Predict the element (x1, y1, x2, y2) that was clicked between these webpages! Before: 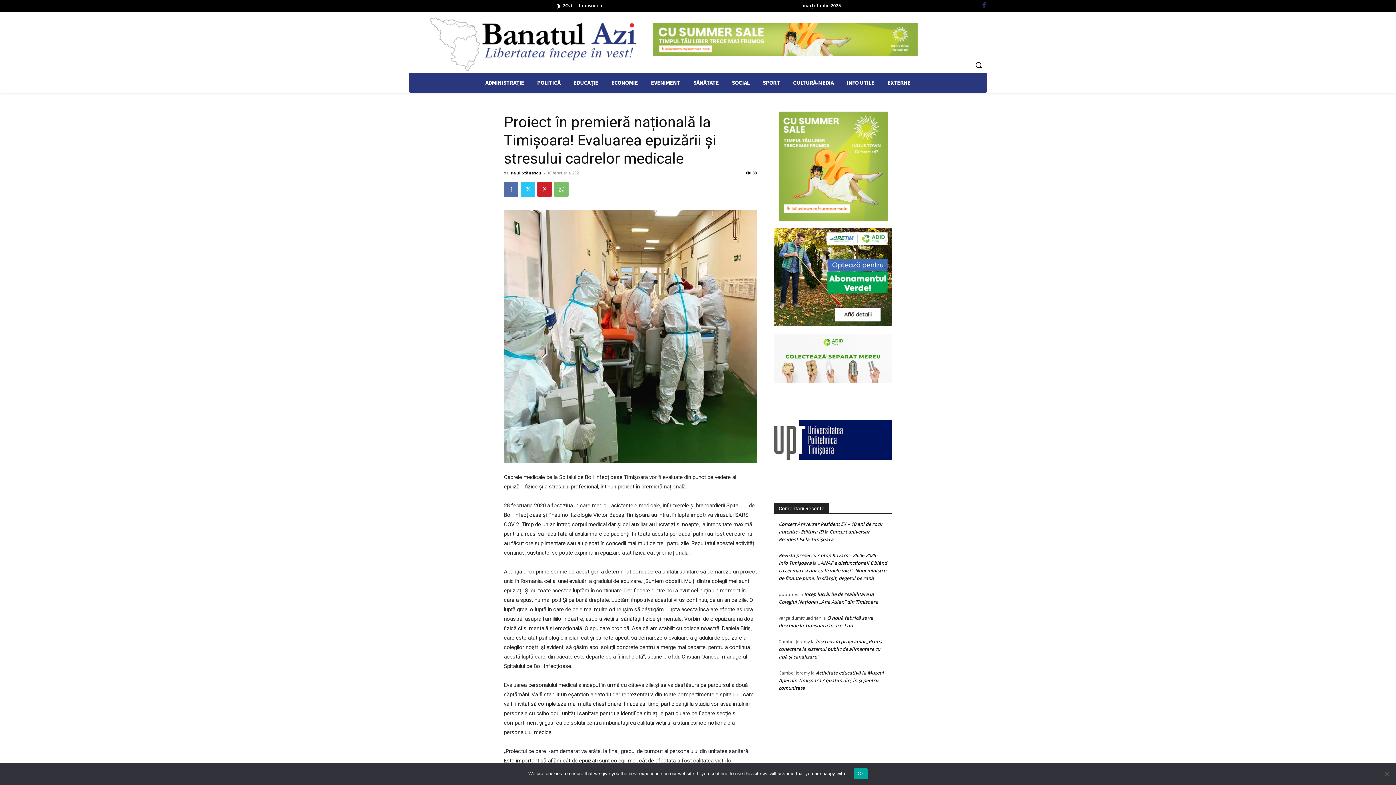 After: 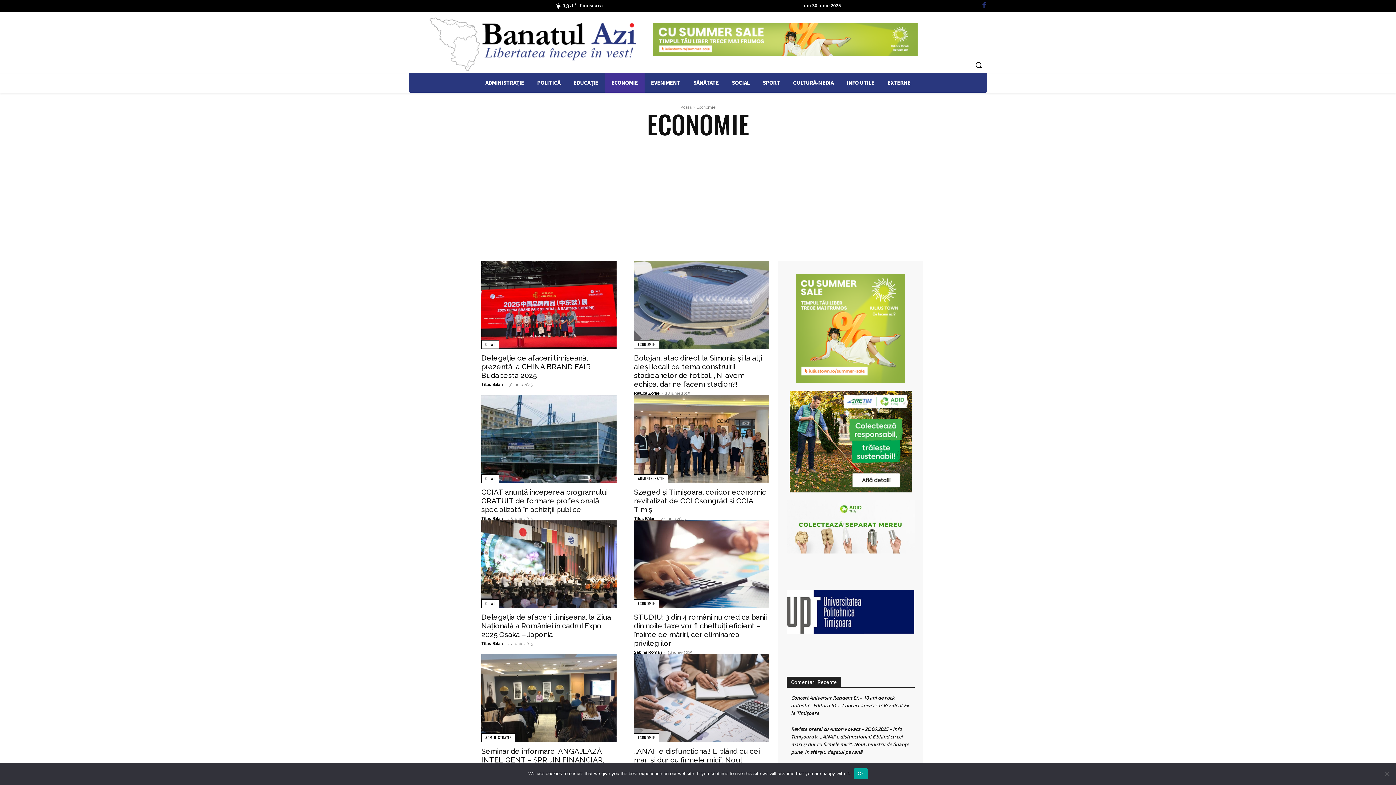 Action: label: ECONOMIE bbox: (605, 72, 644, 92)